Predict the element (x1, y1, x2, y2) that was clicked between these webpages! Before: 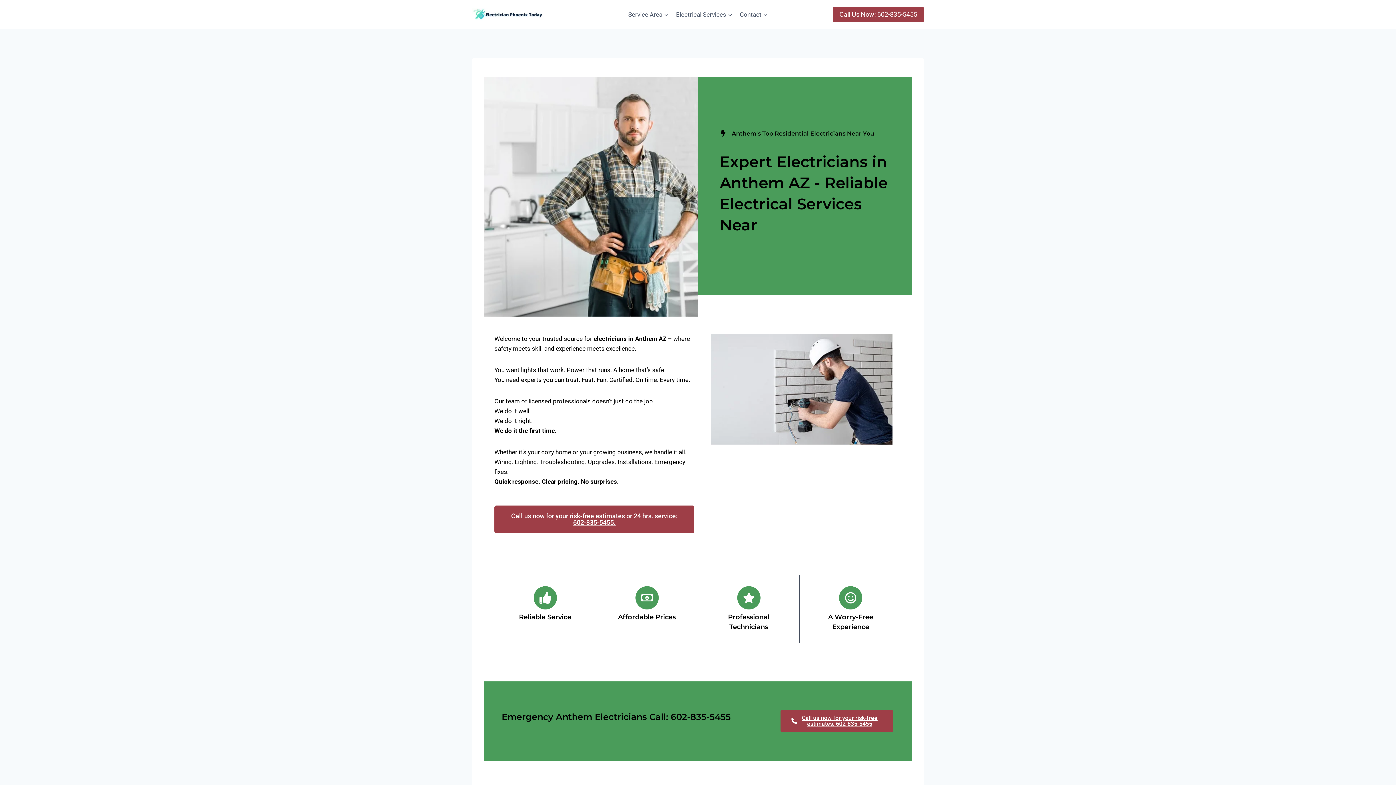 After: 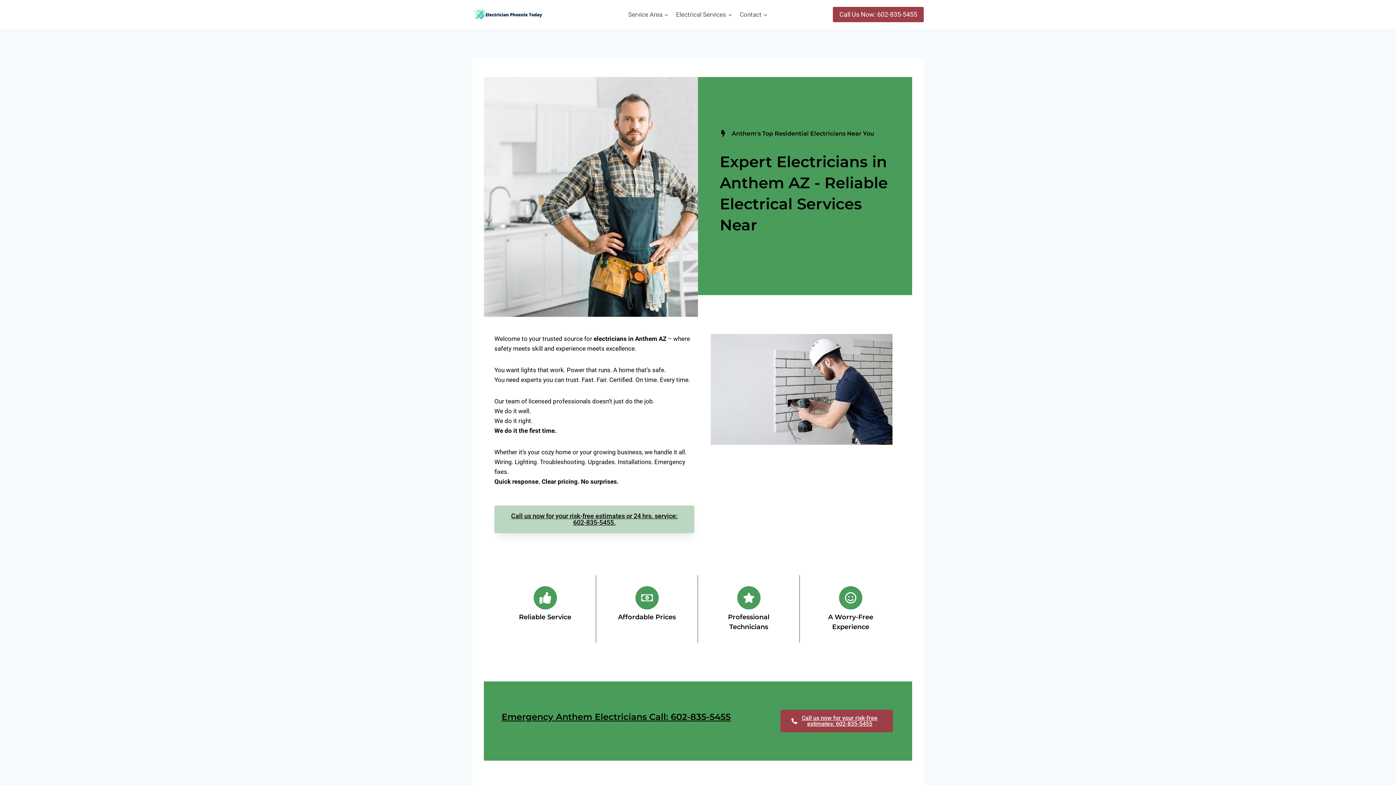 Action: label: Call us now for your risk-free estimates or 24 hrs. service: 602-835-5455. bbox: (494, 505, 694, 533)